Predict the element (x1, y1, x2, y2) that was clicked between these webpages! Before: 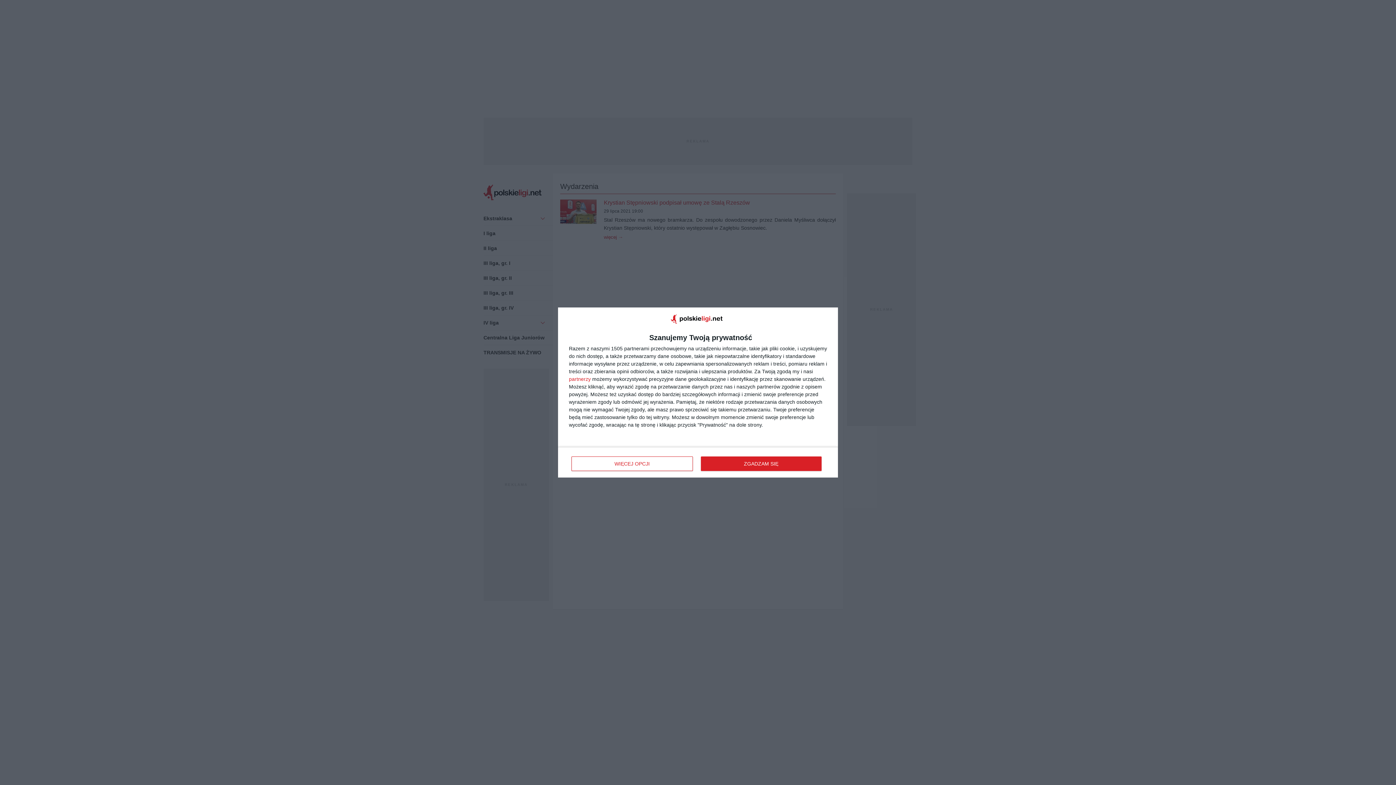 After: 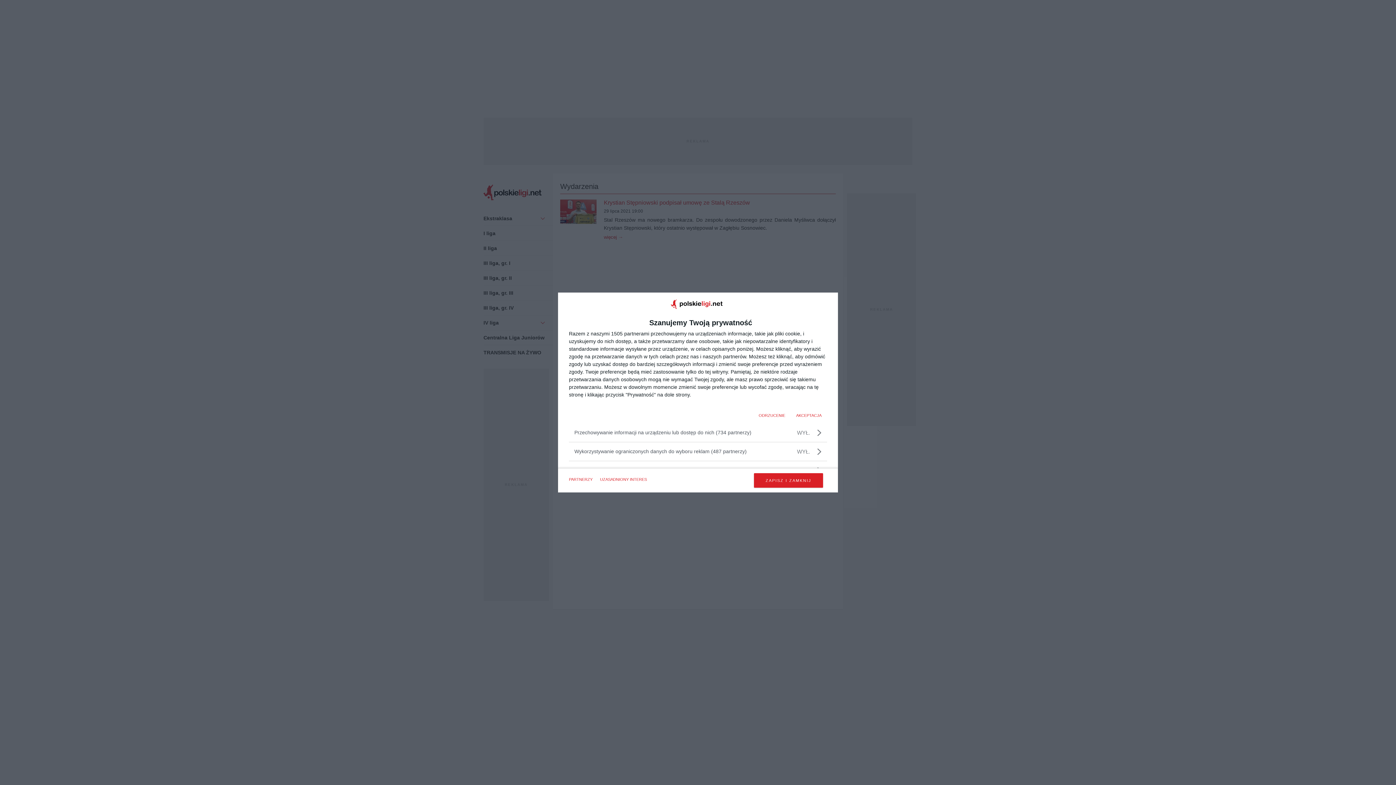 Action: bbox: (571, 456, 692, 471) label: WIĘCEJ OPCJI